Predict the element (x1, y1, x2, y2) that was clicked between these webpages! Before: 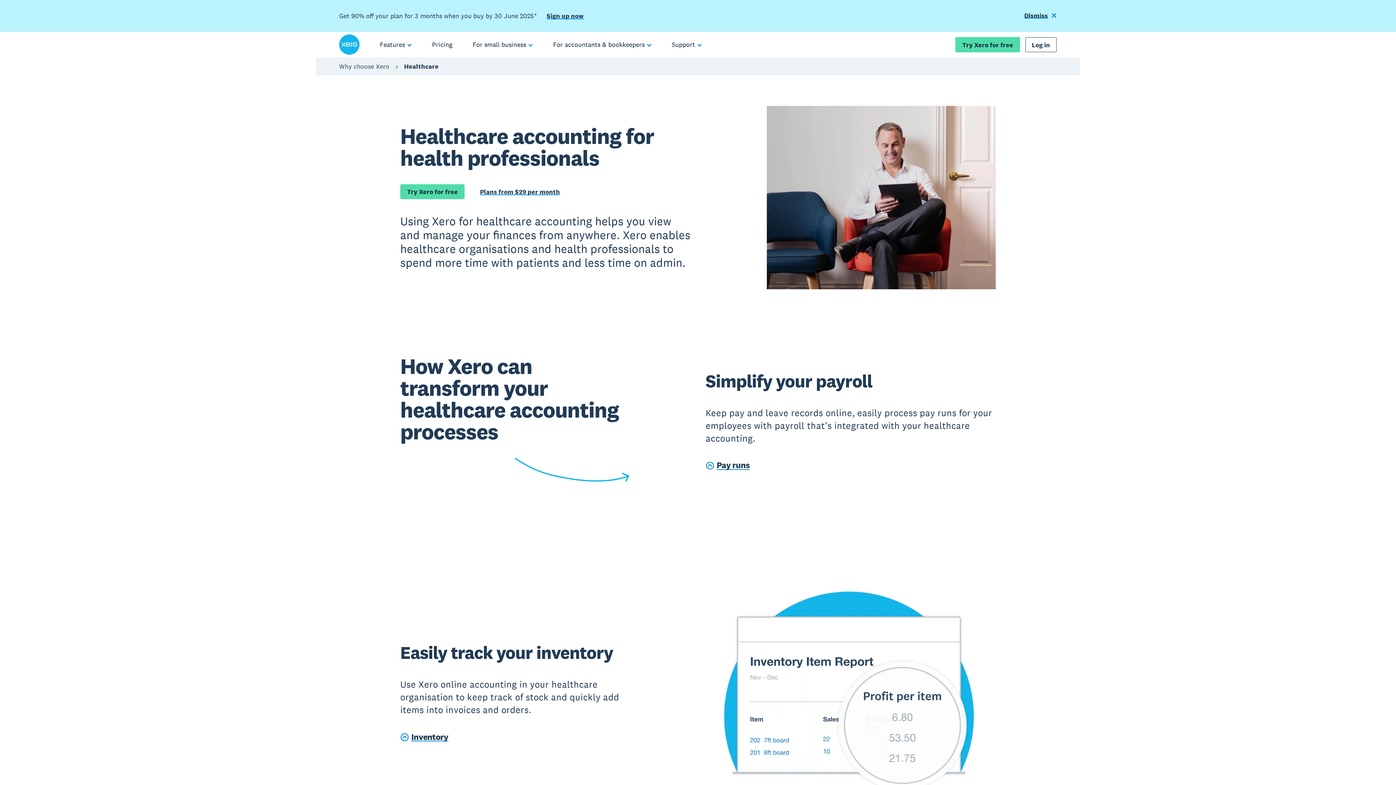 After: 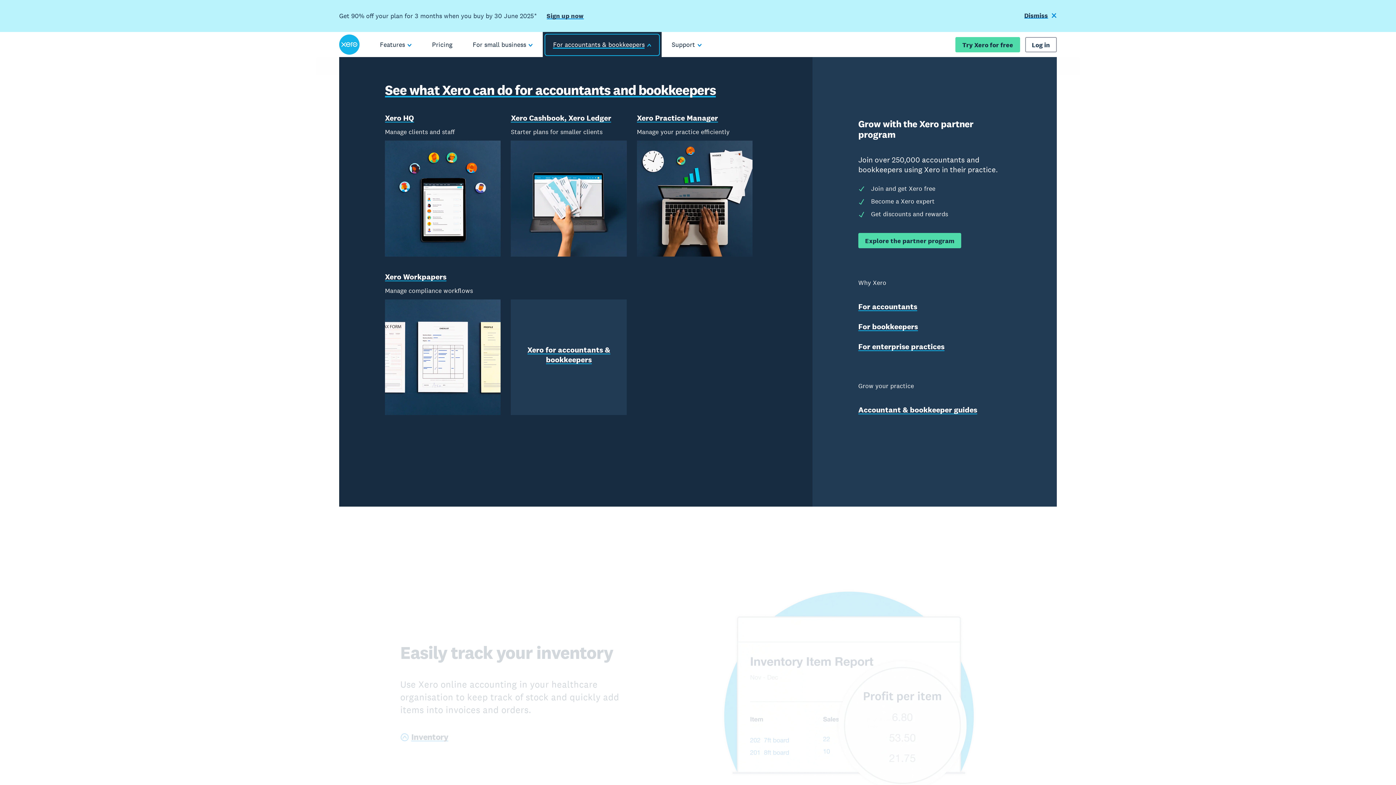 Action: label: For accountants & bookkeepers bbox: (543, 32, 661, 57)